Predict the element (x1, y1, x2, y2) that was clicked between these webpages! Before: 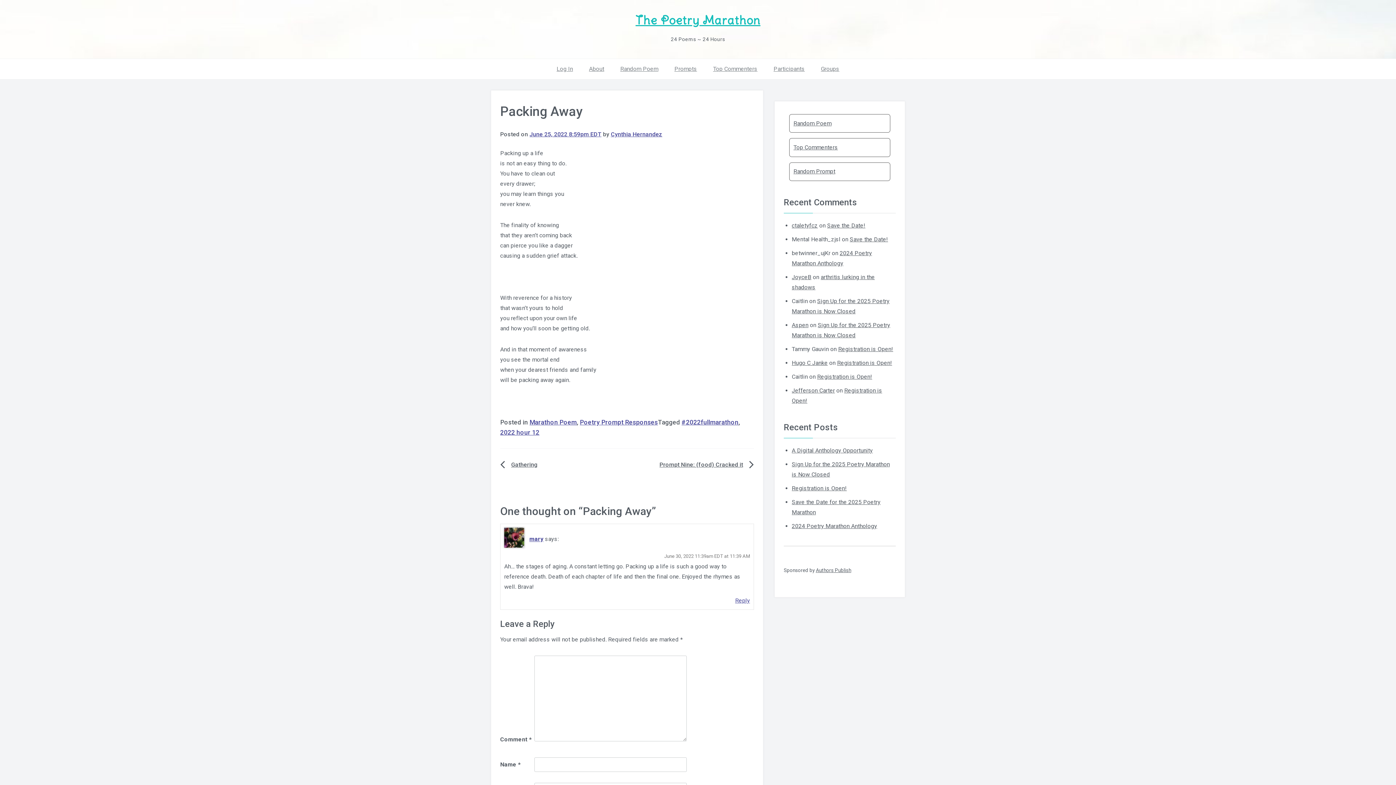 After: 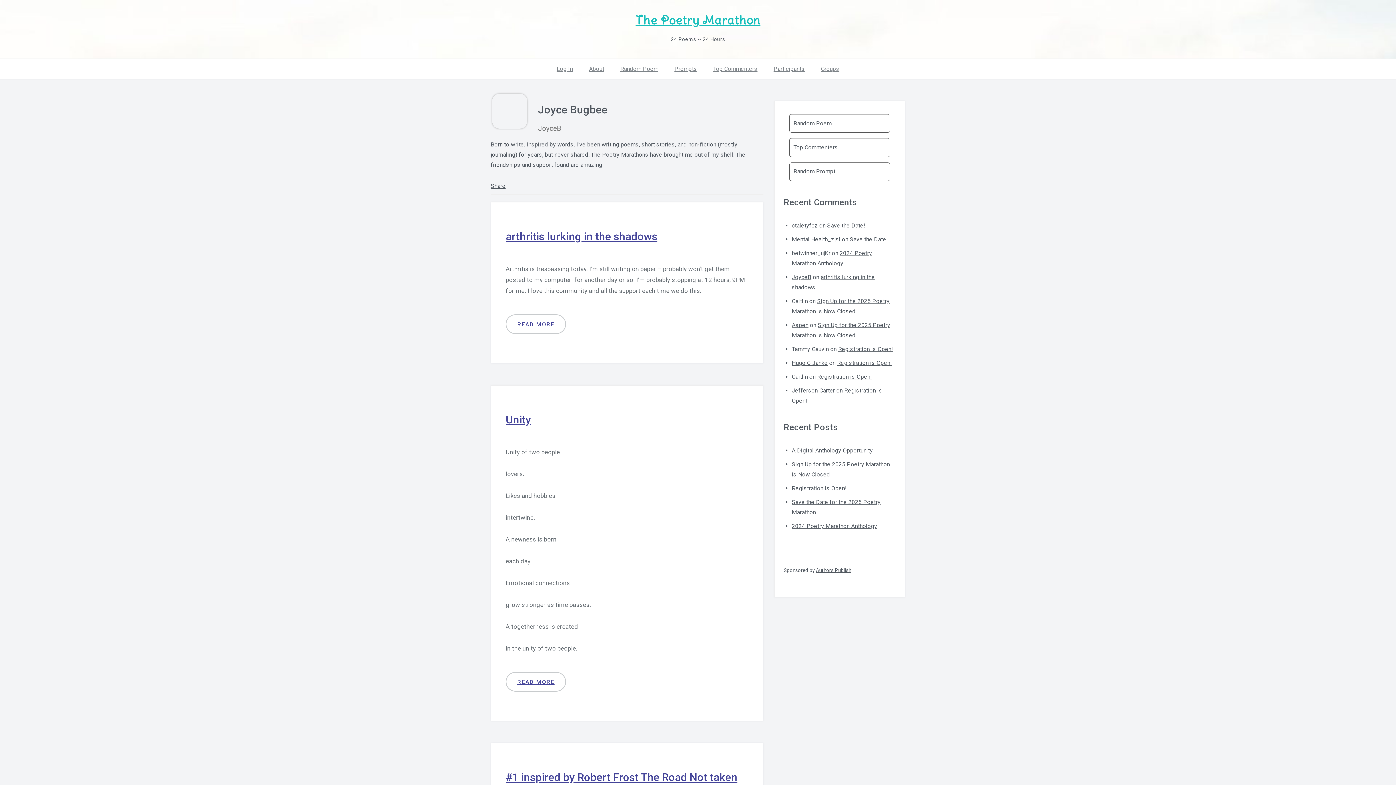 Action: label: JoyceB bbox: (792, 273, 811, 280)